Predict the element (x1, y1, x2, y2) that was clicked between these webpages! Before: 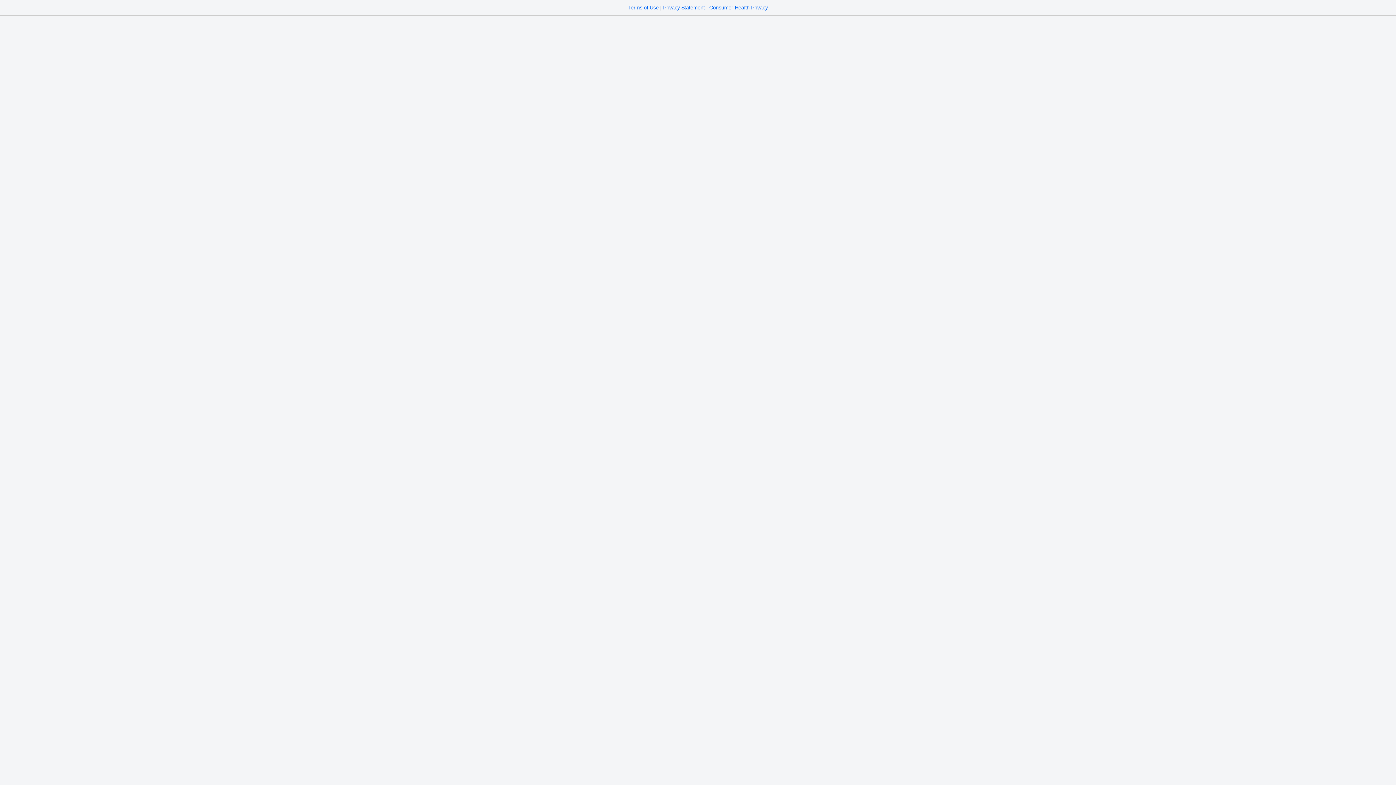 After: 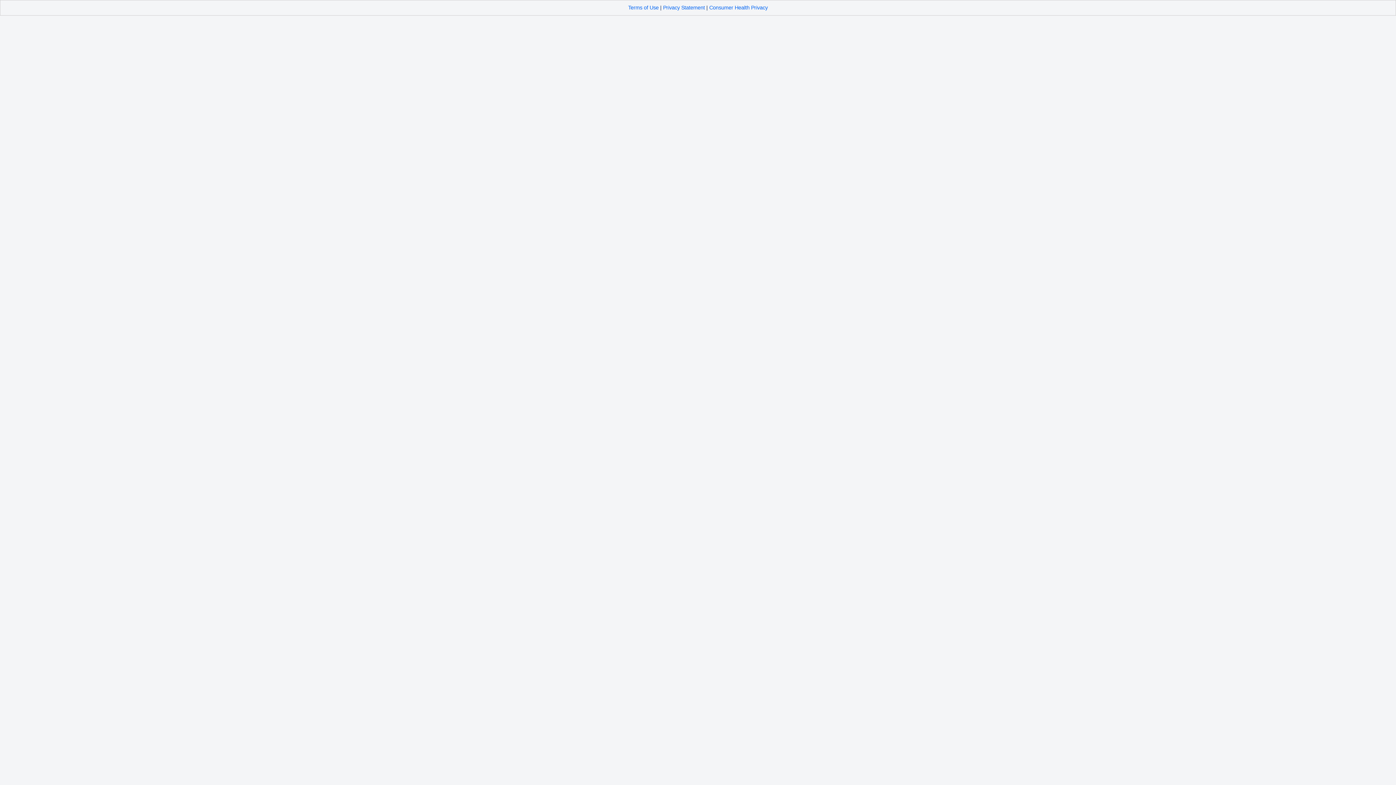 Action: label: Terms of Use bbox: (628, 4, 658, 10)